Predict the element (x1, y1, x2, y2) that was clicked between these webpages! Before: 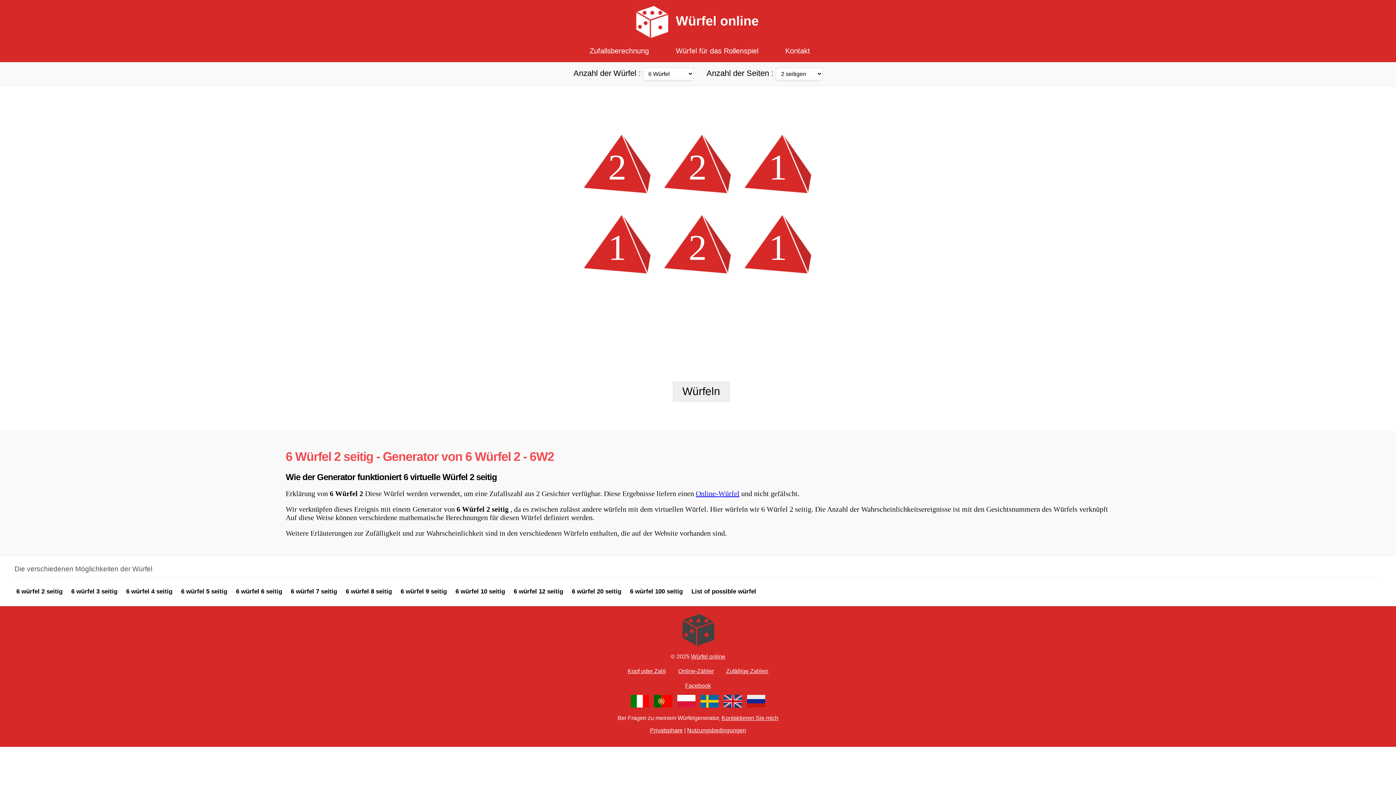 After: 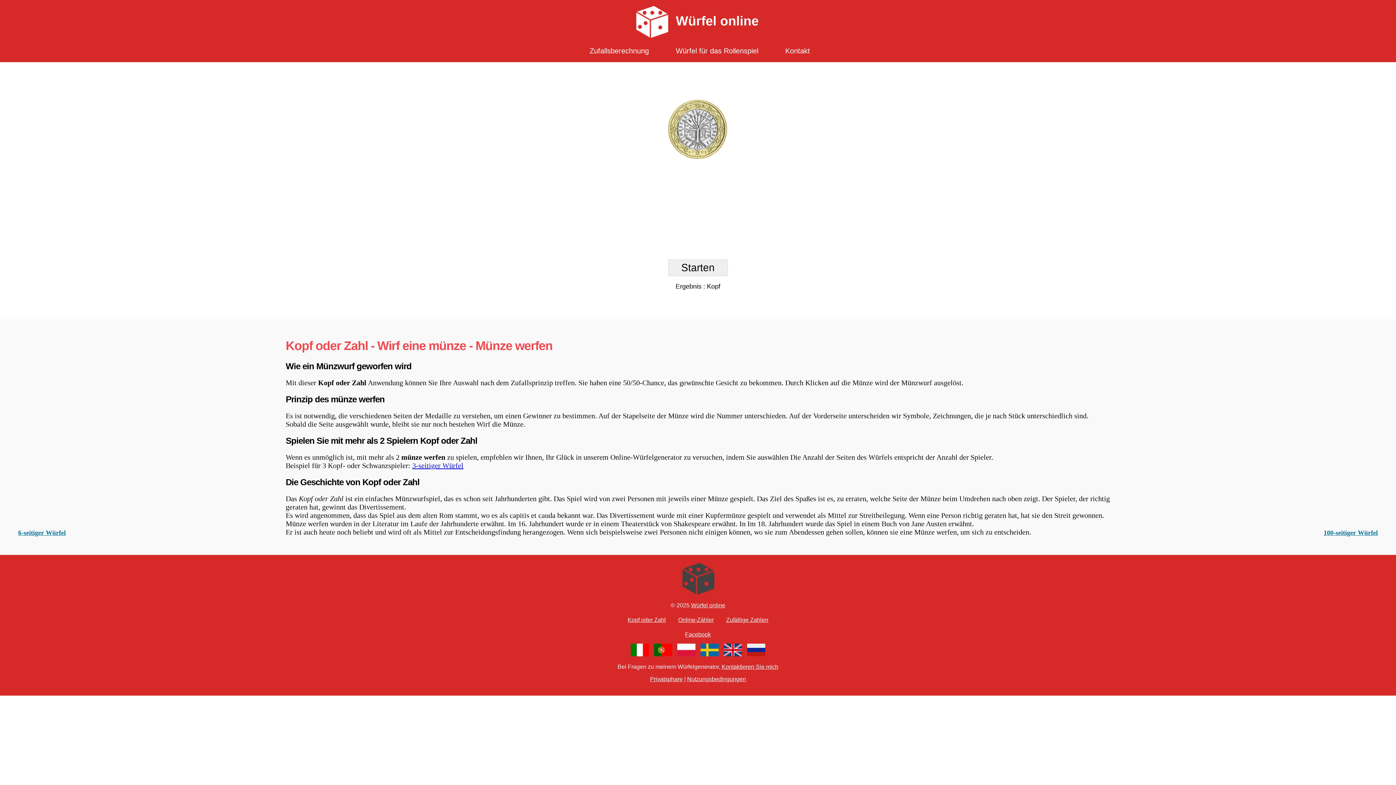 Action: label: Kopf oder Zahl bbox: (627, 668, 666, 674)